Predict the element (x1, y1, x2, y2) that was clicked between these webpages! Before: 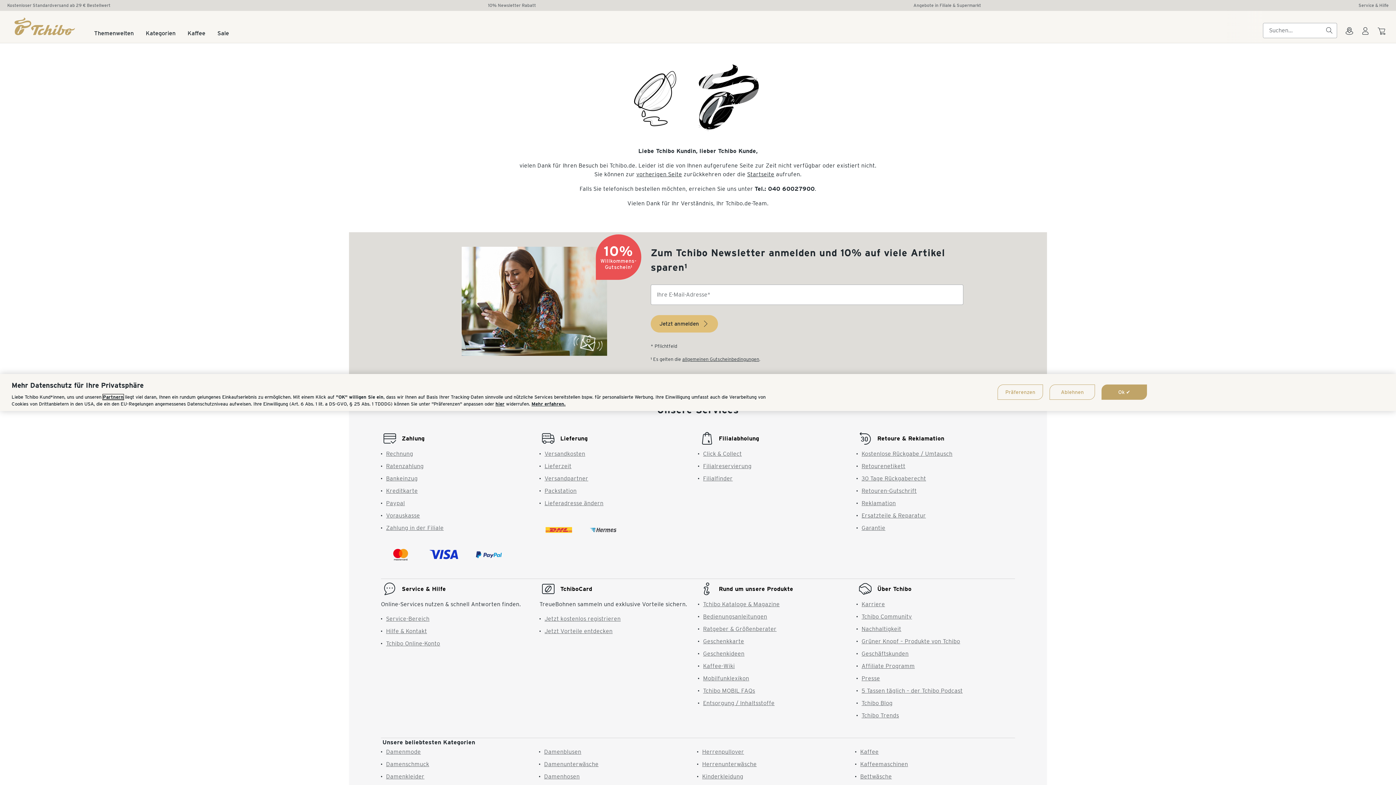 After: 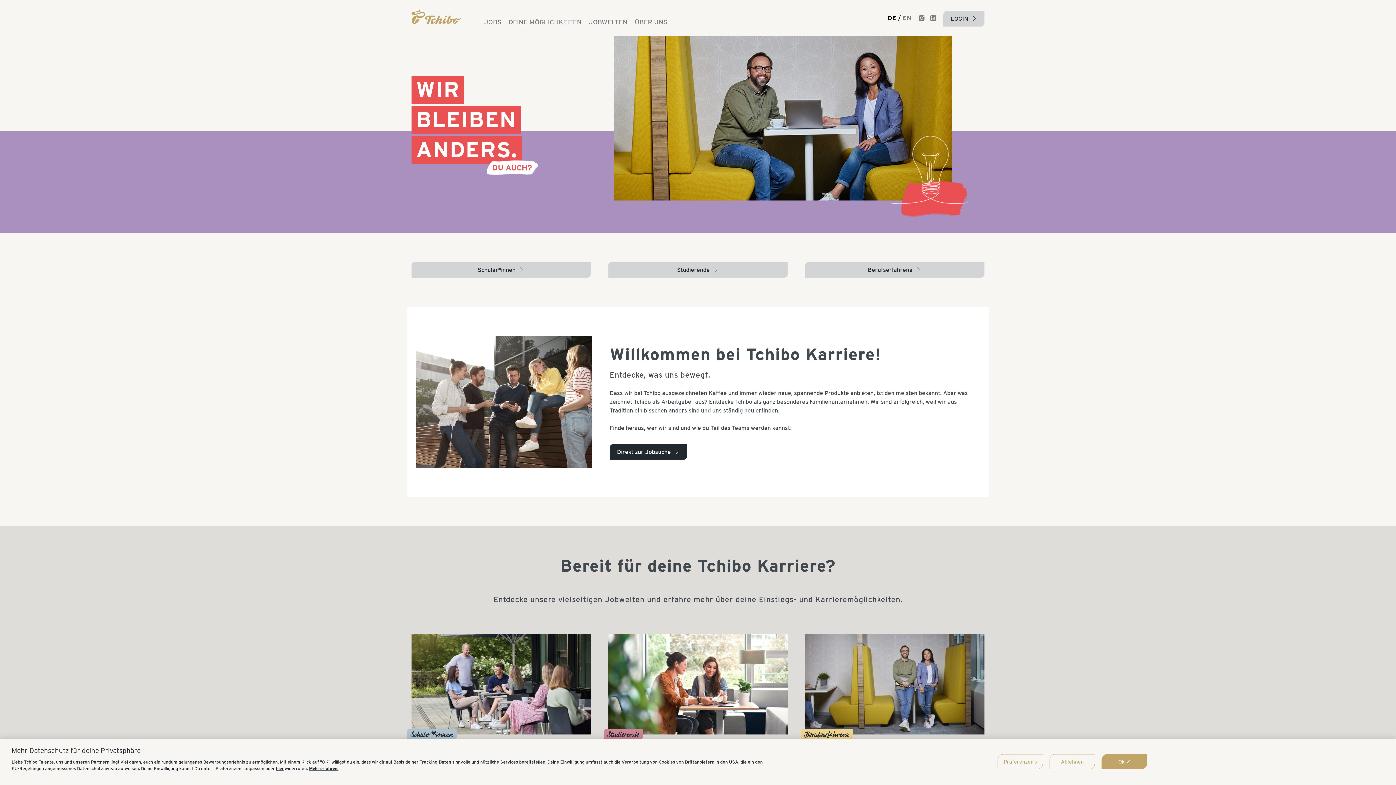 Action: bbox: (861, 600, 885, 607) label: Karriere